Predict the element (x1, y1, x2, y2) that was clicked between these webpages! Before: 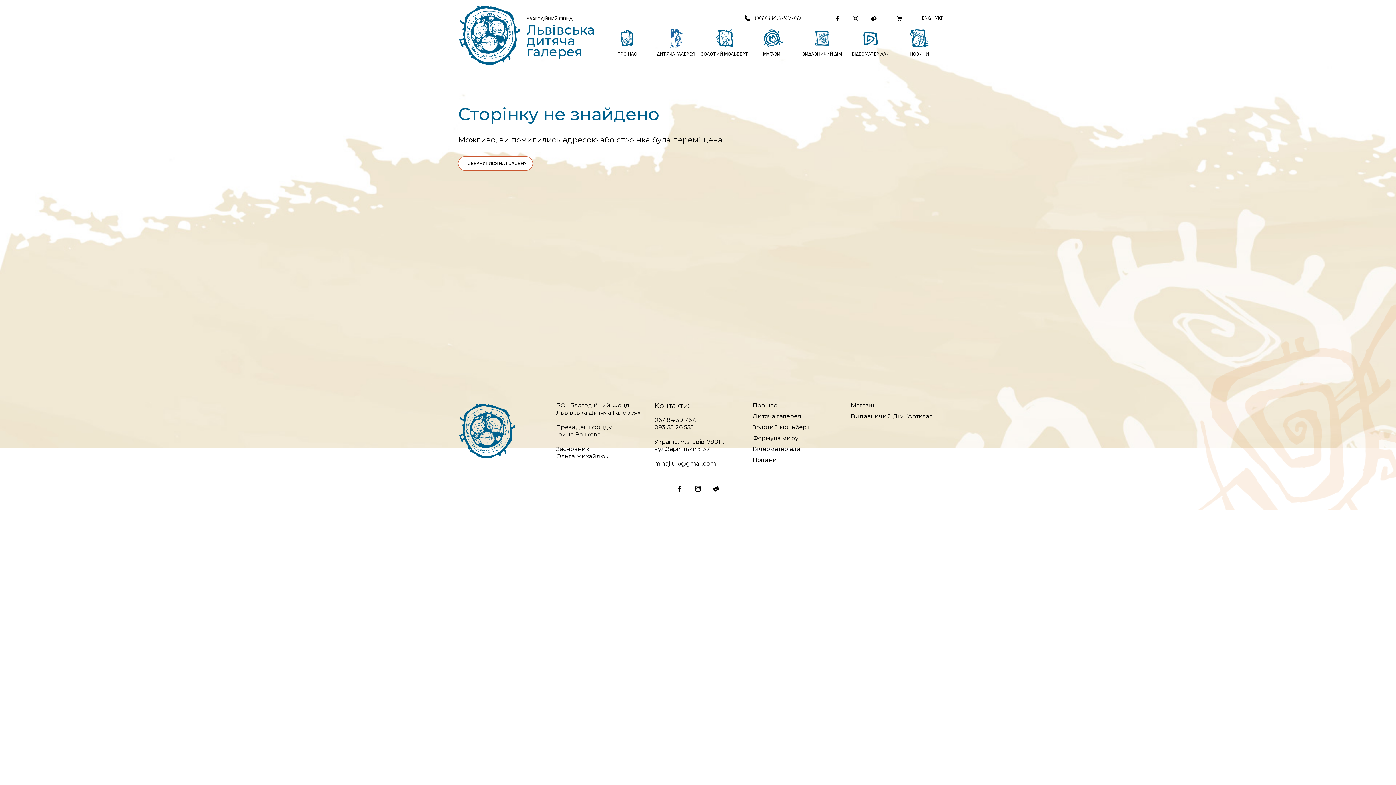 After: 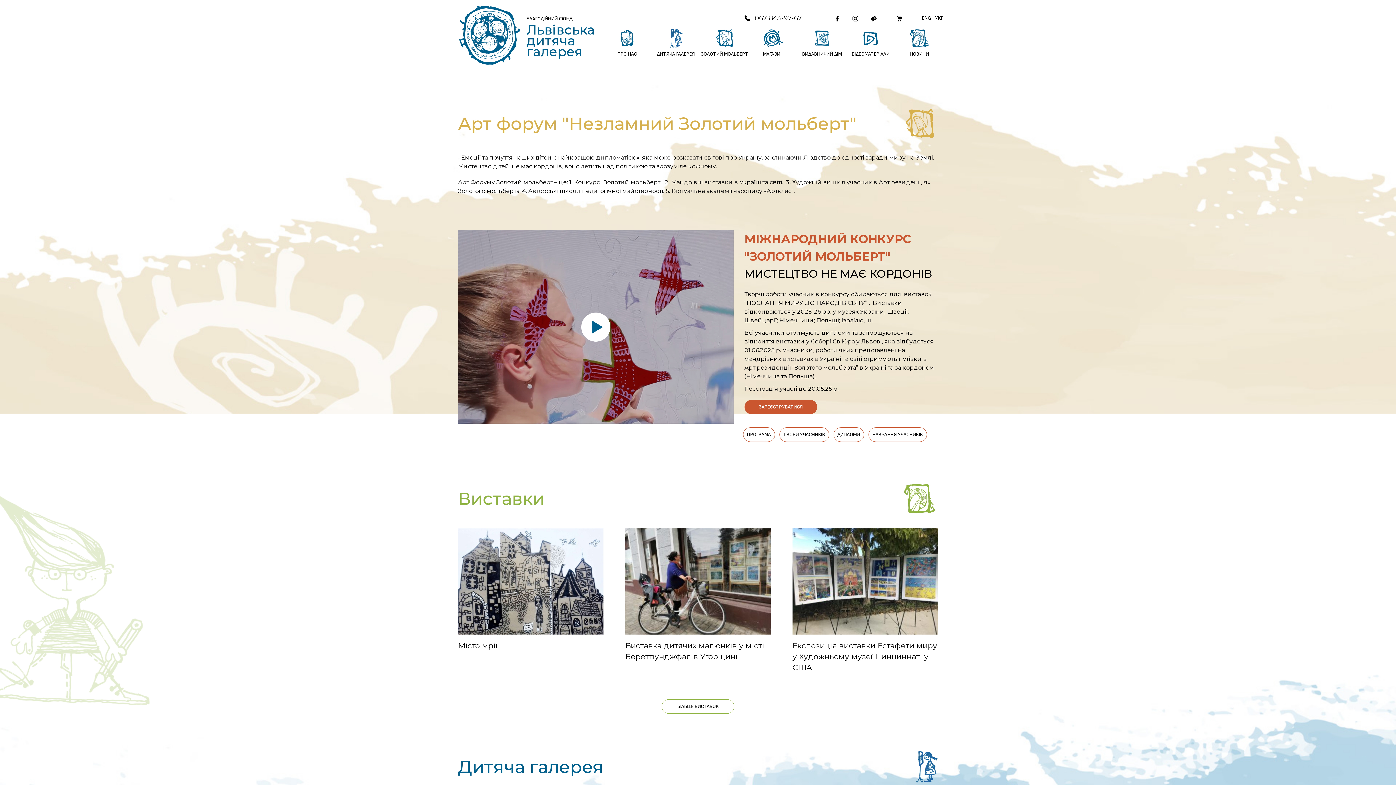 Action: label: УКР bbox: (935, 14, 944, 20)